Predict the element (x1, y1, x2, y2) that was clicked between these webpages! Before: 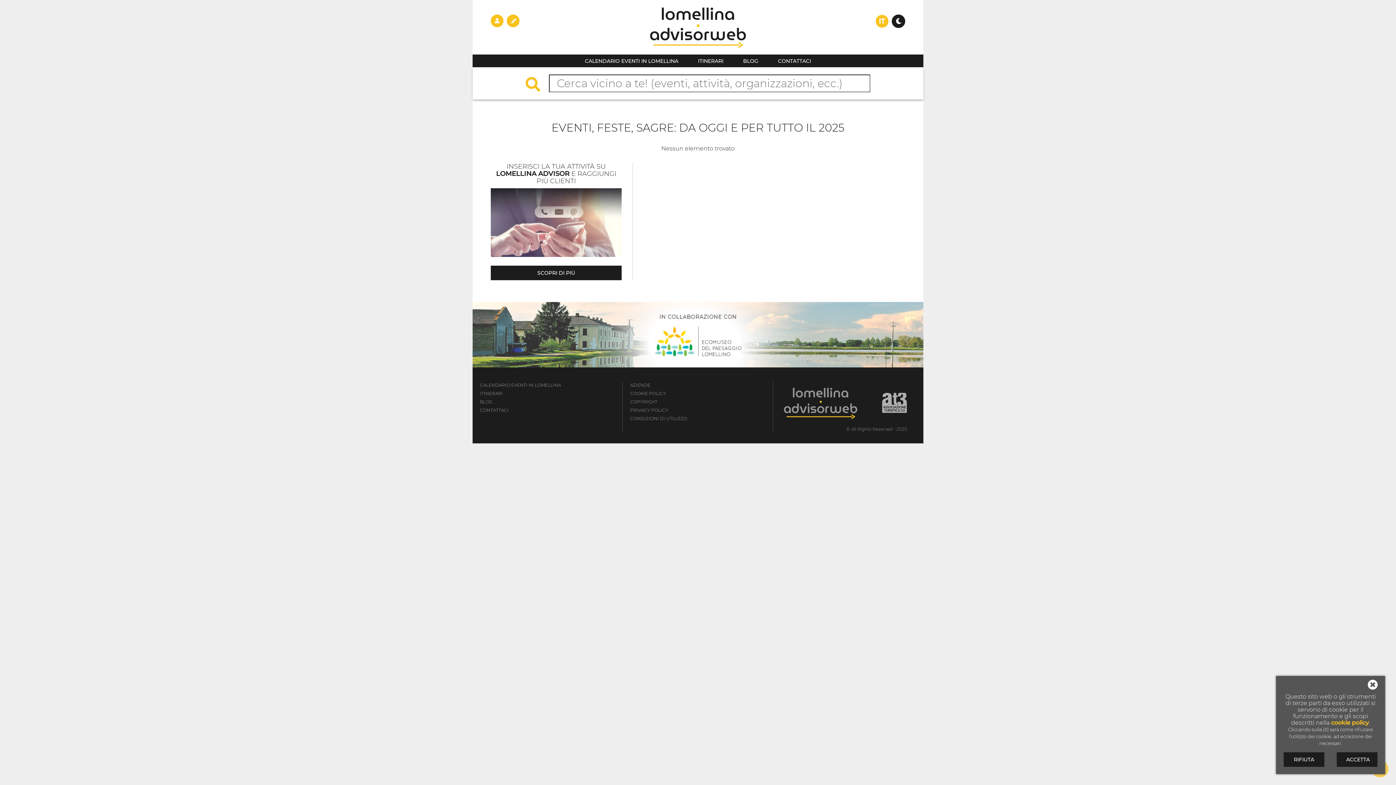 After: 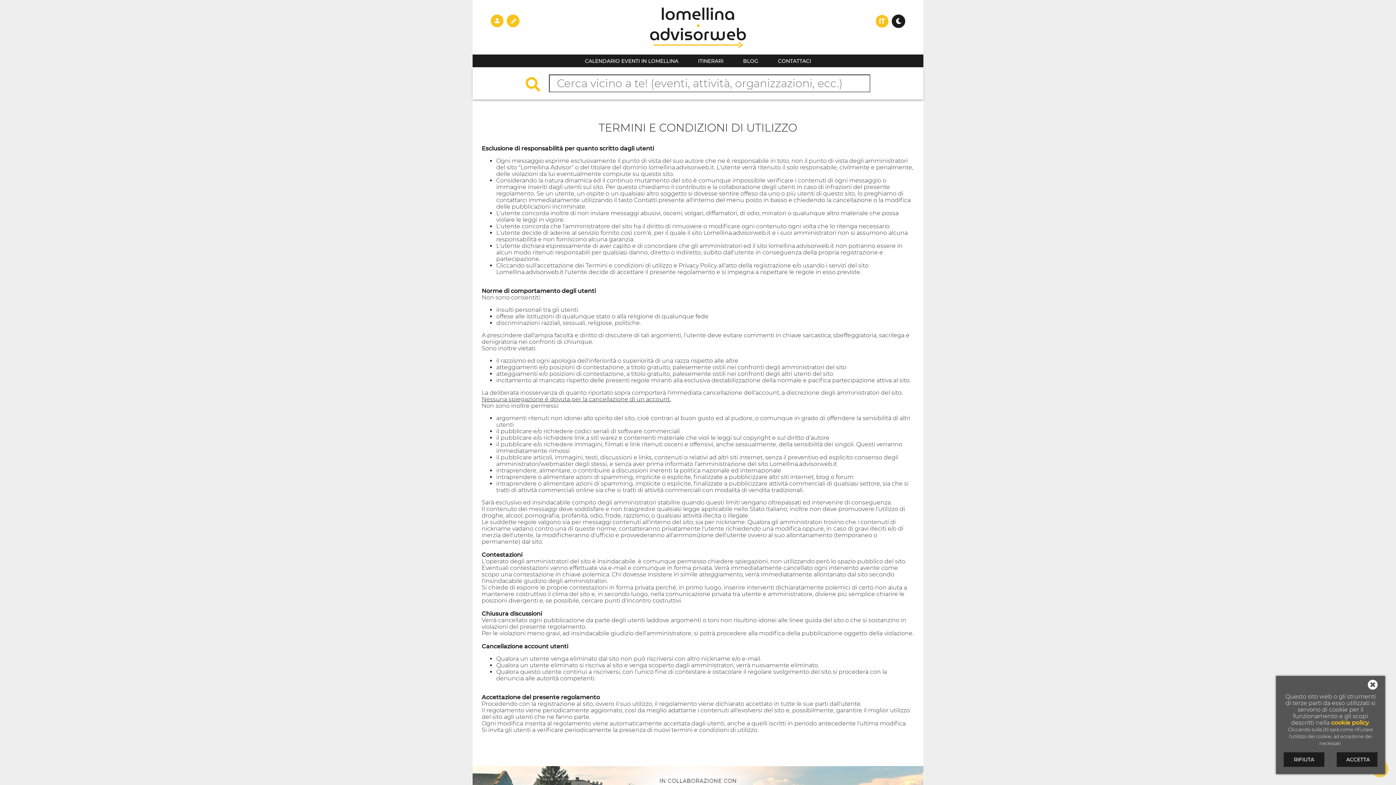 Action: label: CONDIZIONI DI UTILIZZO bbox: (630, 416, 687, 421)